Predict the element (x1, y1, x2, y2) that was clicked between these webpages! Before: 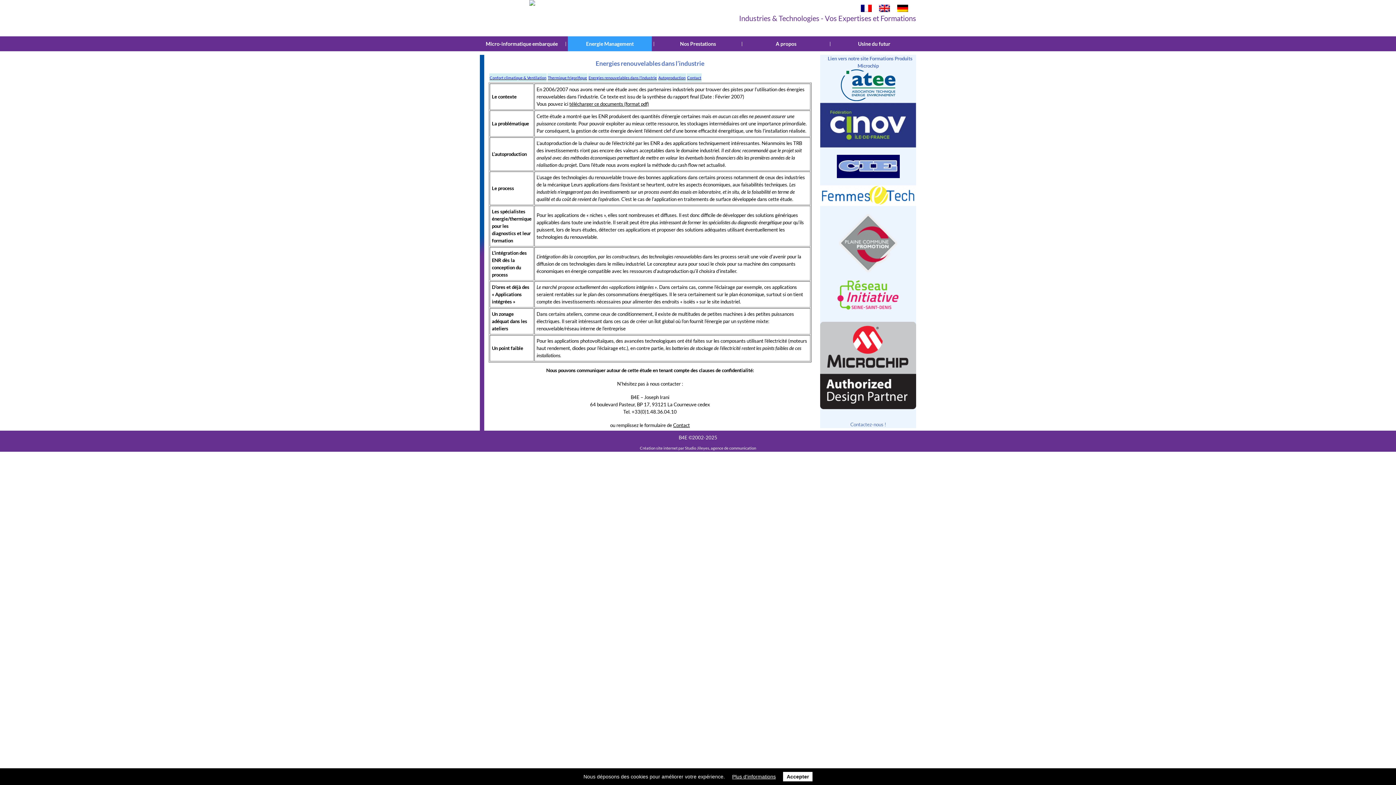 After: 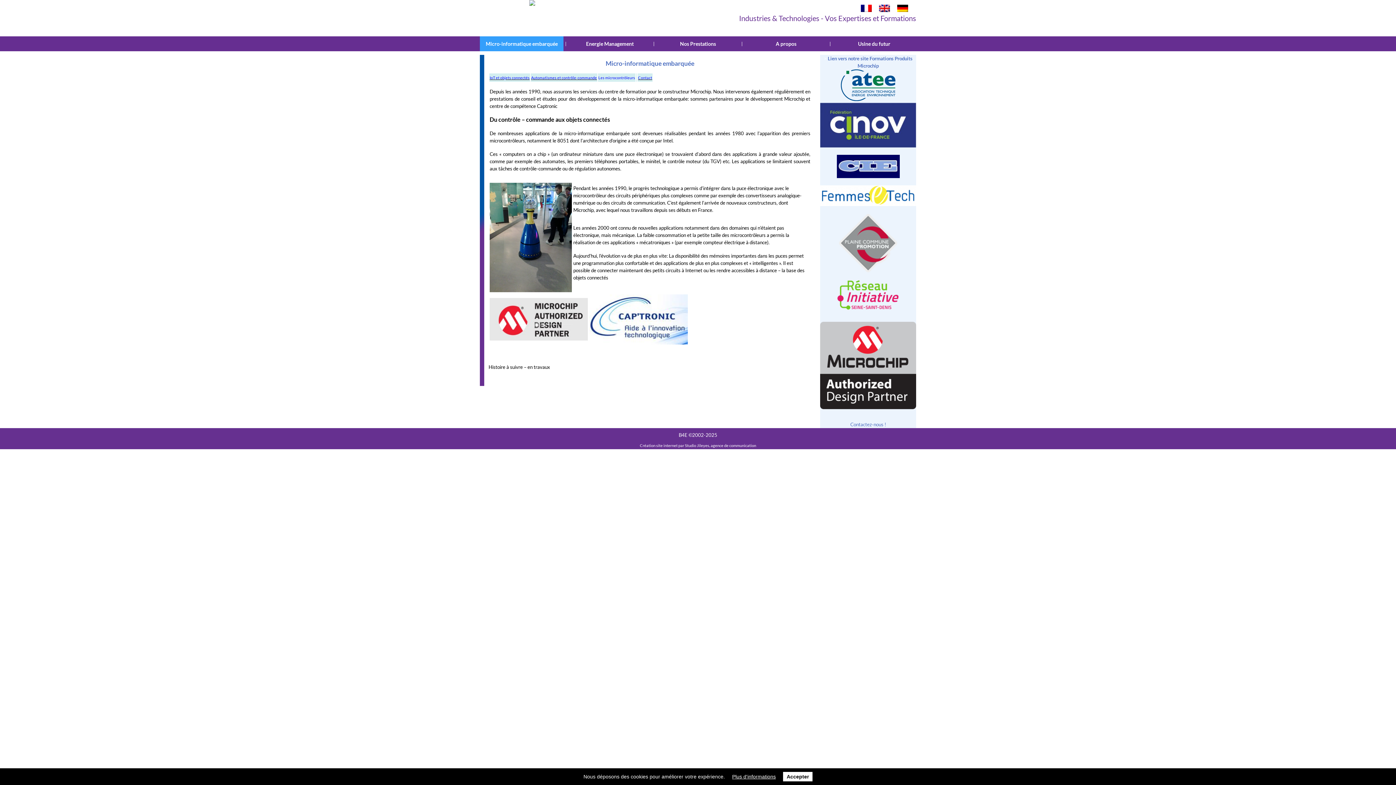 Action: label: Micro-informatique embarquée bbox: (480, 36, 563, 51)